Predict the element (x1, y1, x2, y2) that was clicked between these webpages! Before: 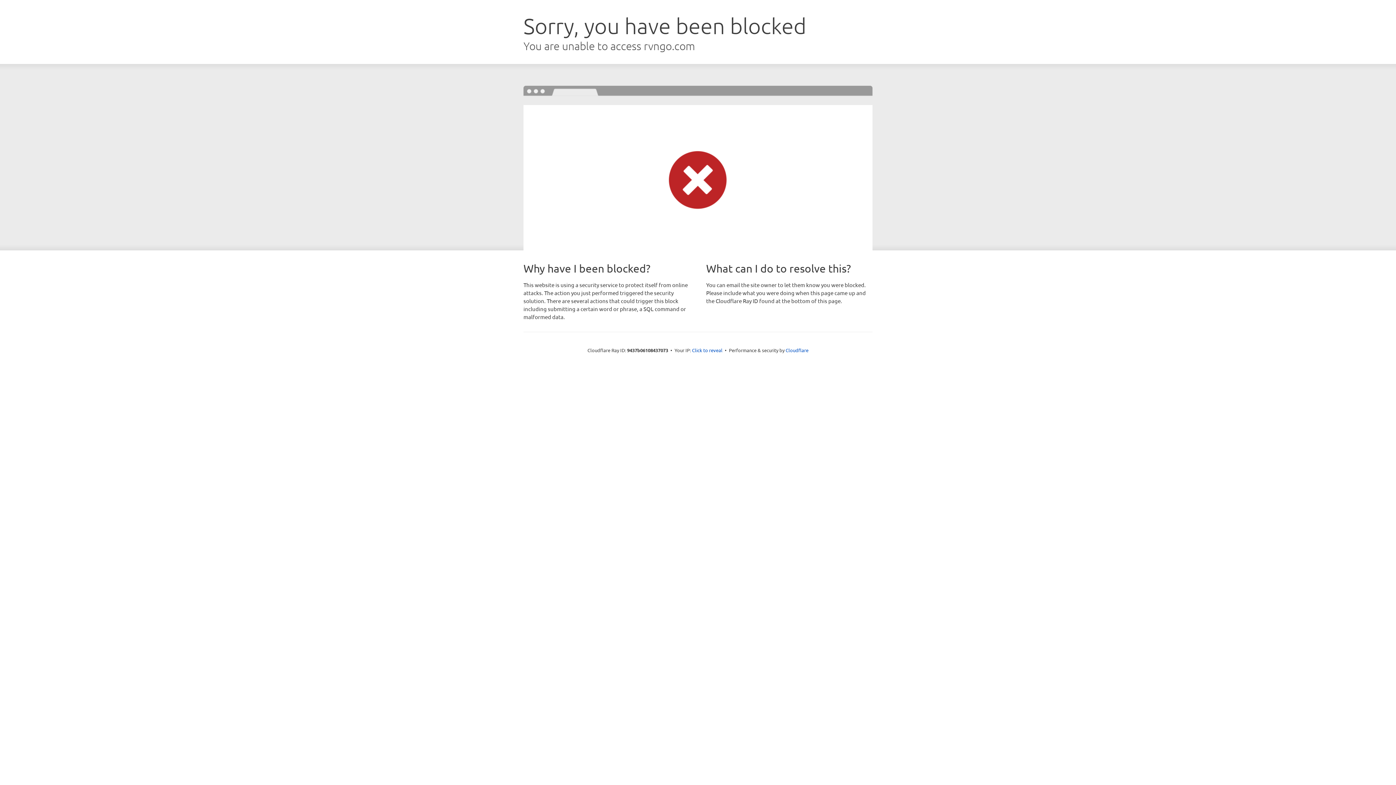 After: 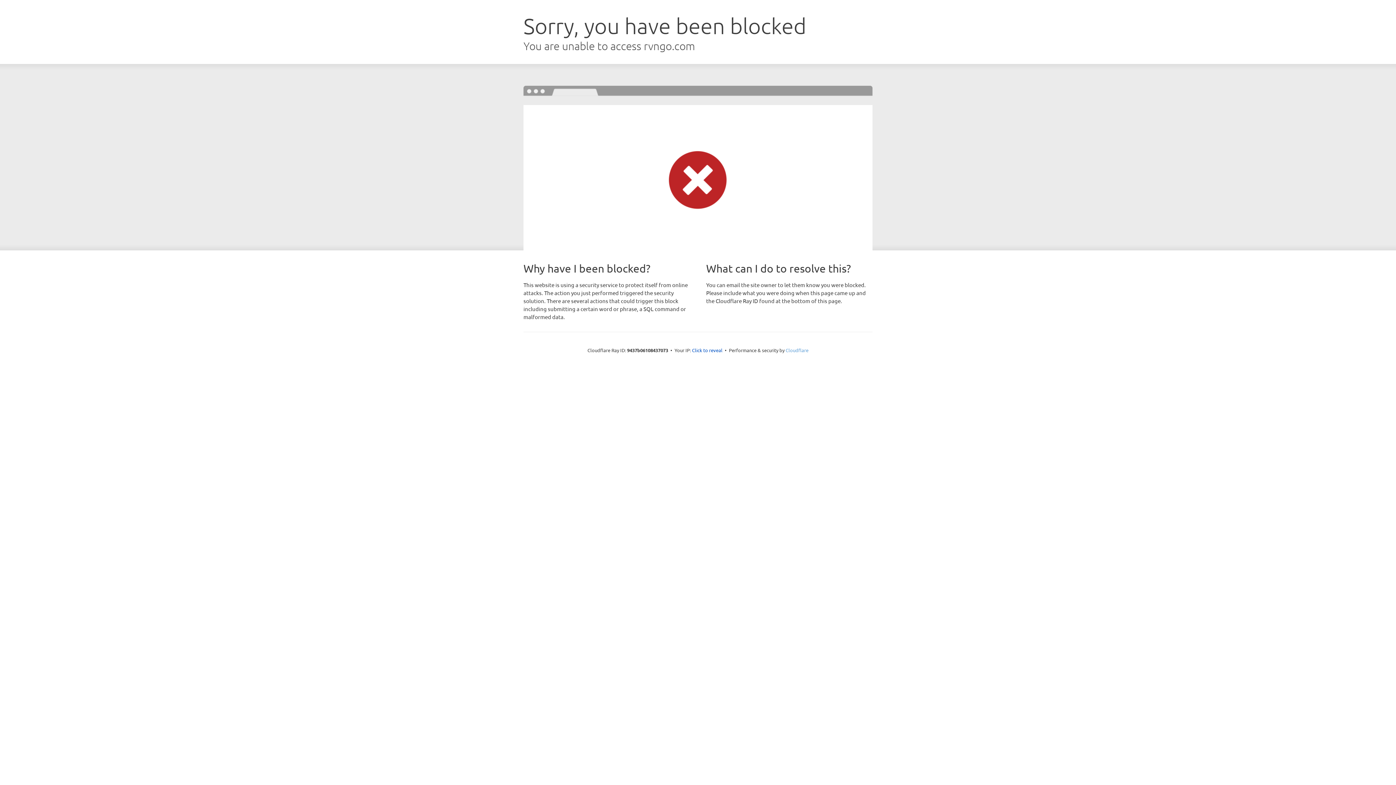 Action: label: Cloudflare bbox: (785, 347, 808, 353)